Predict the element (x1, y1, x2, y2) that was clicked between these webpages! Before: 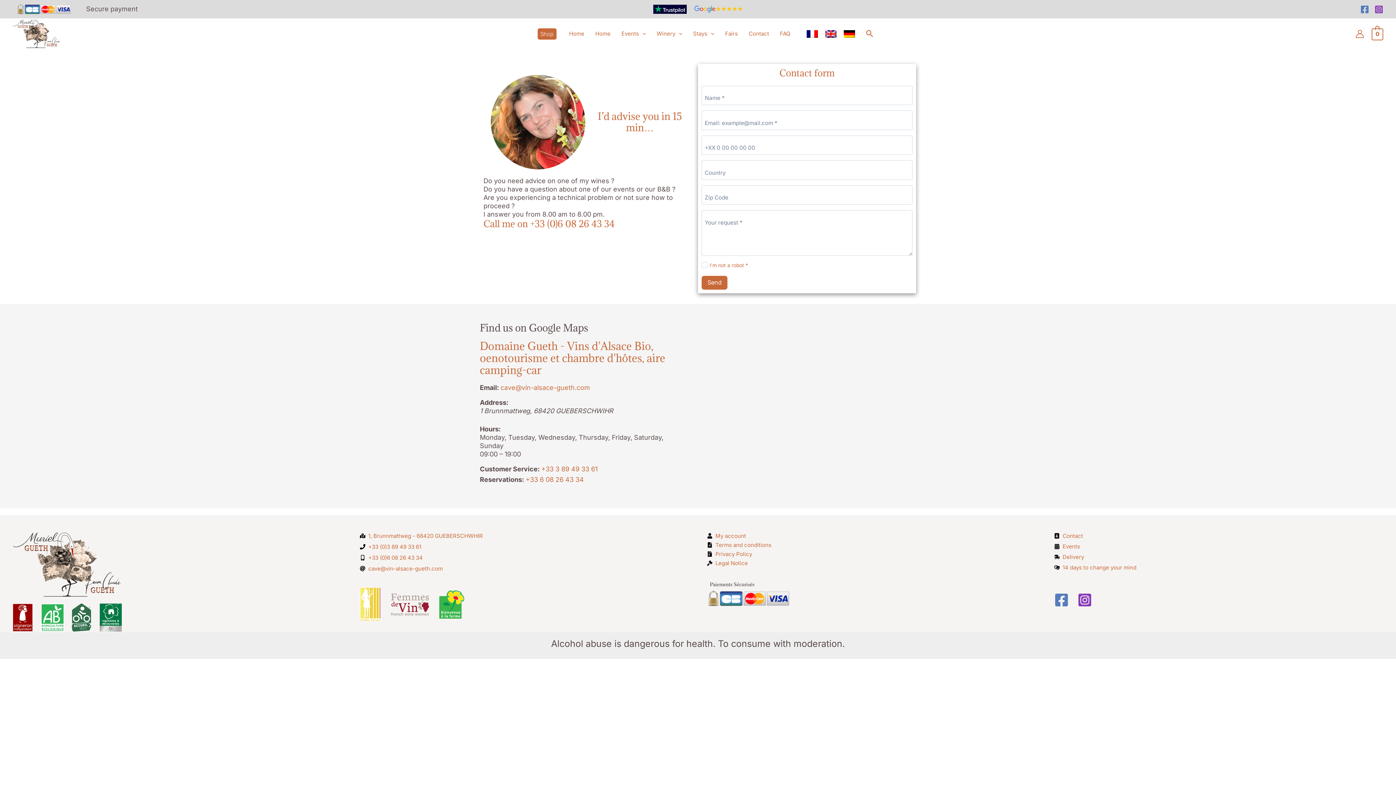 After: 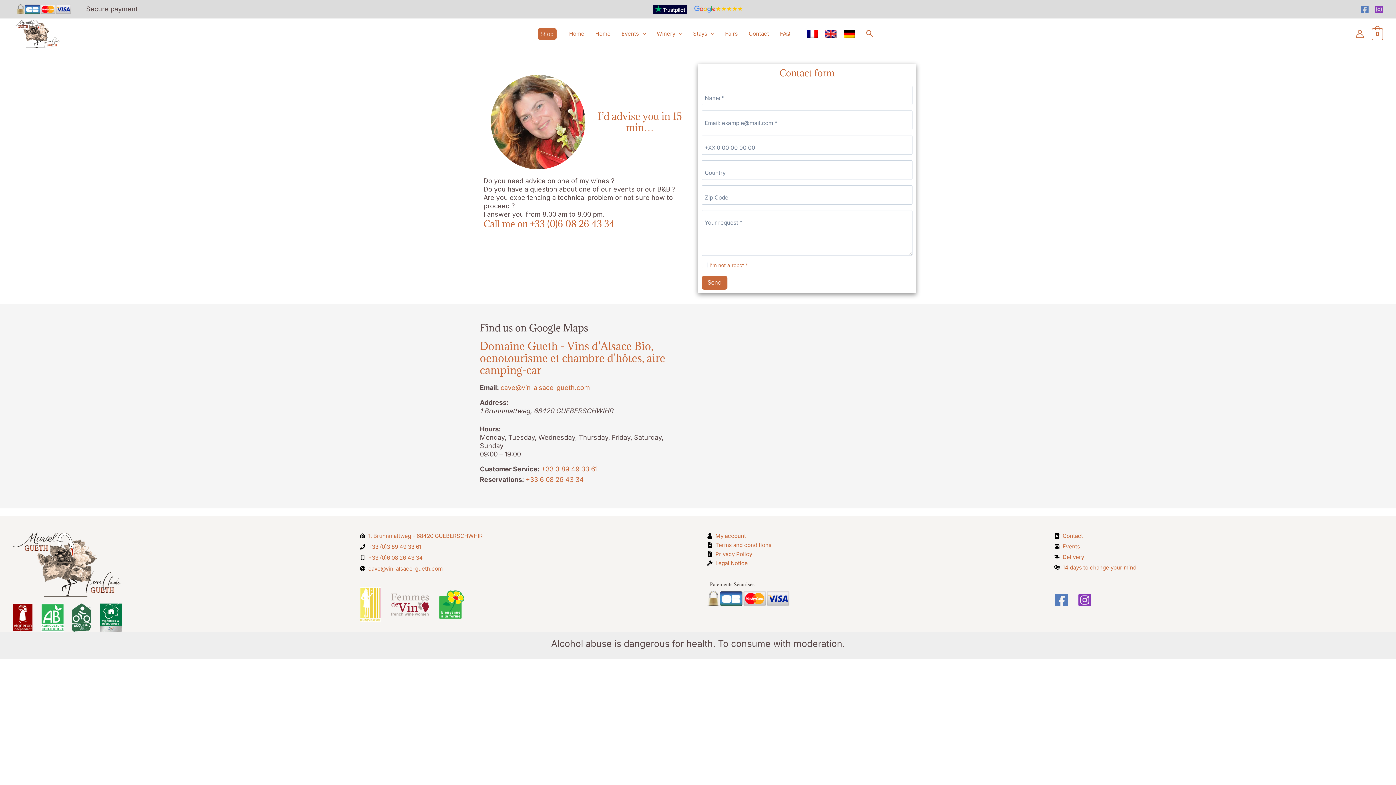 Action: bbox: (360, 554, 422, 561) label: mobile-alt